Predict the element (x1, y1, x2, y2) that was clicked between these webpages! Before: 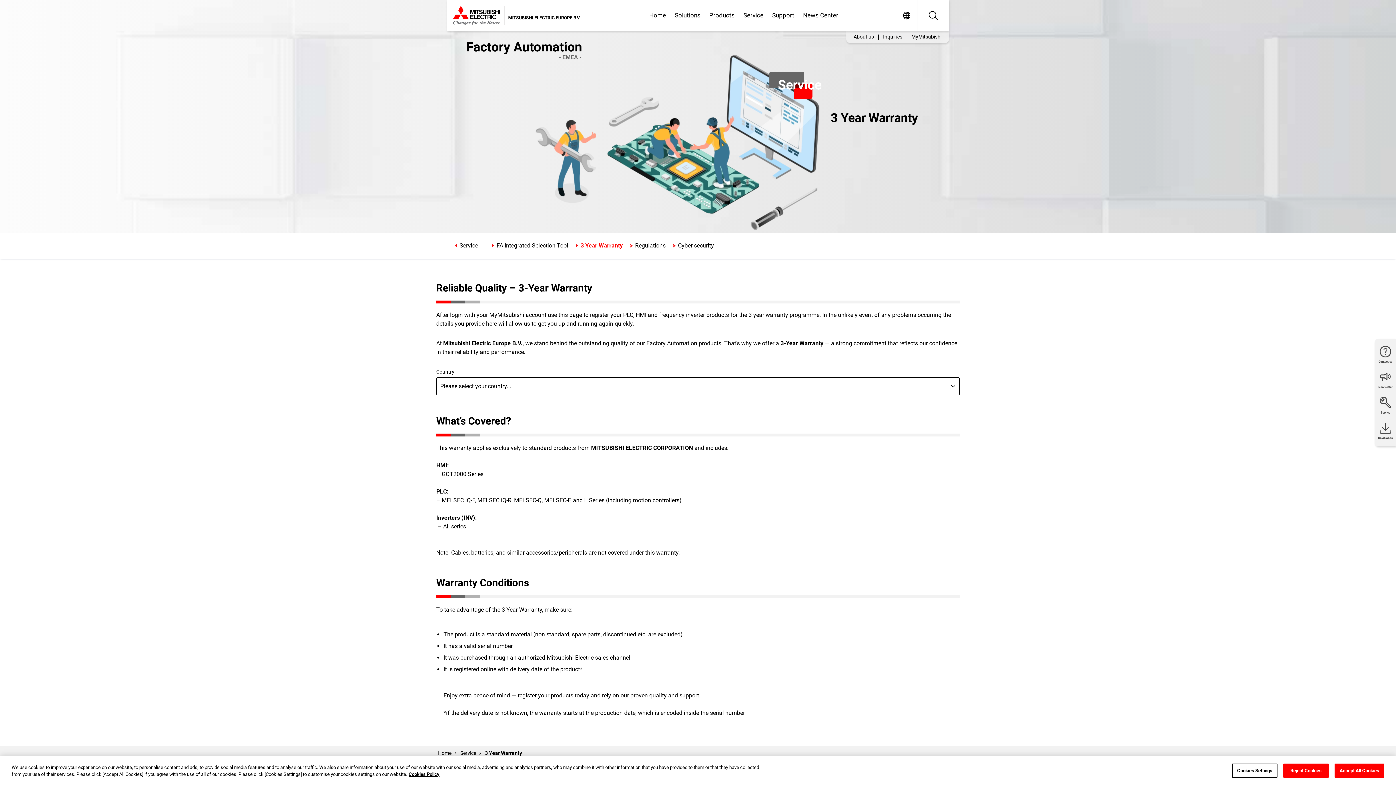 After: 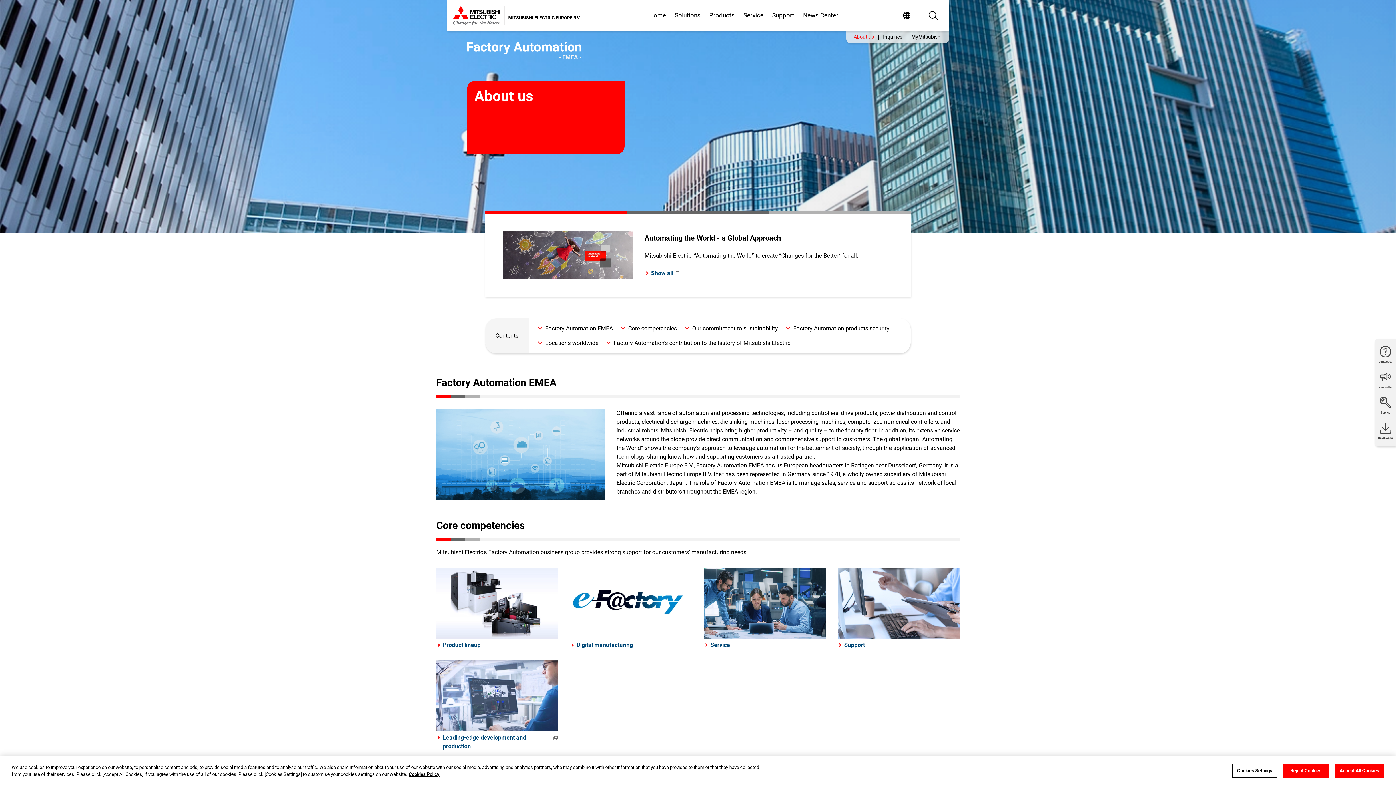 Action: label: About us bbox: (849, 33, 878, 40)